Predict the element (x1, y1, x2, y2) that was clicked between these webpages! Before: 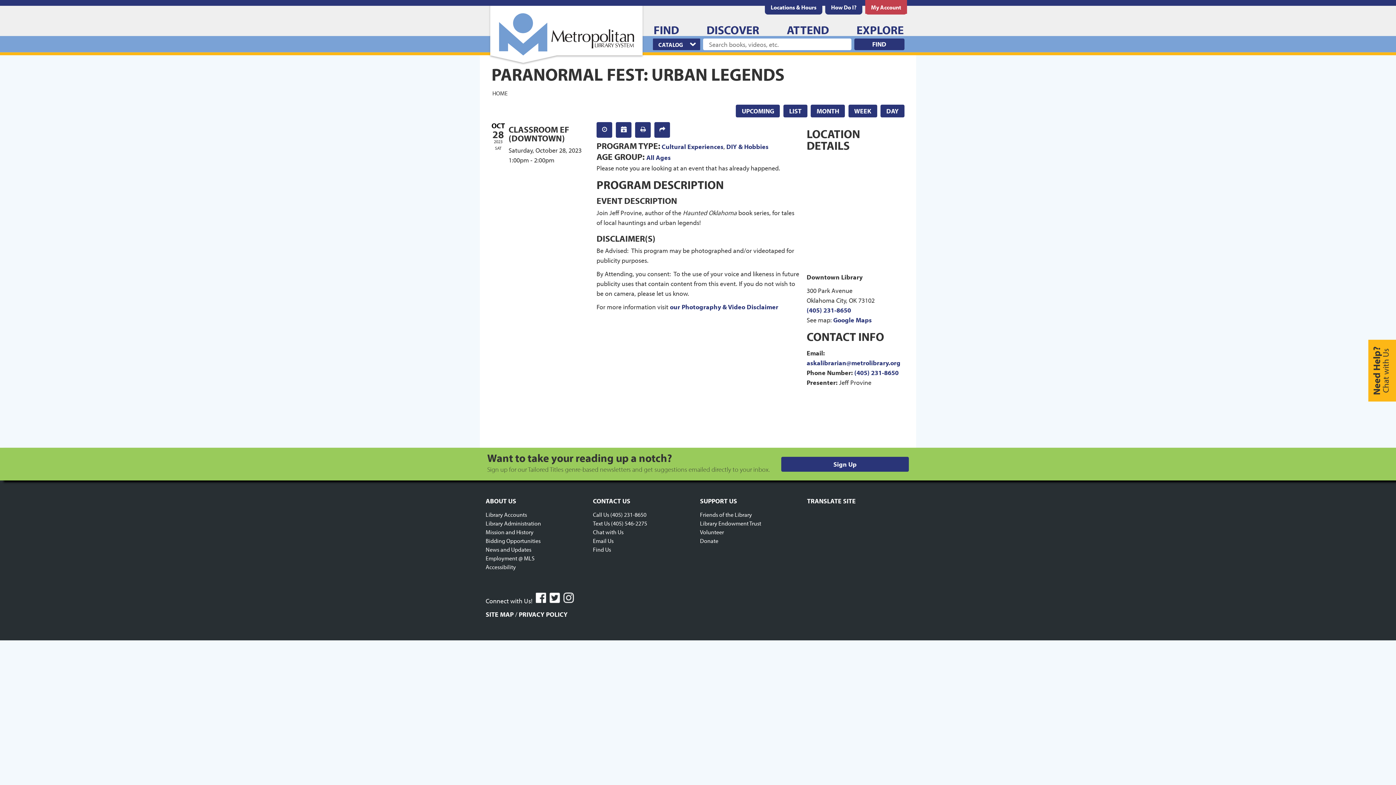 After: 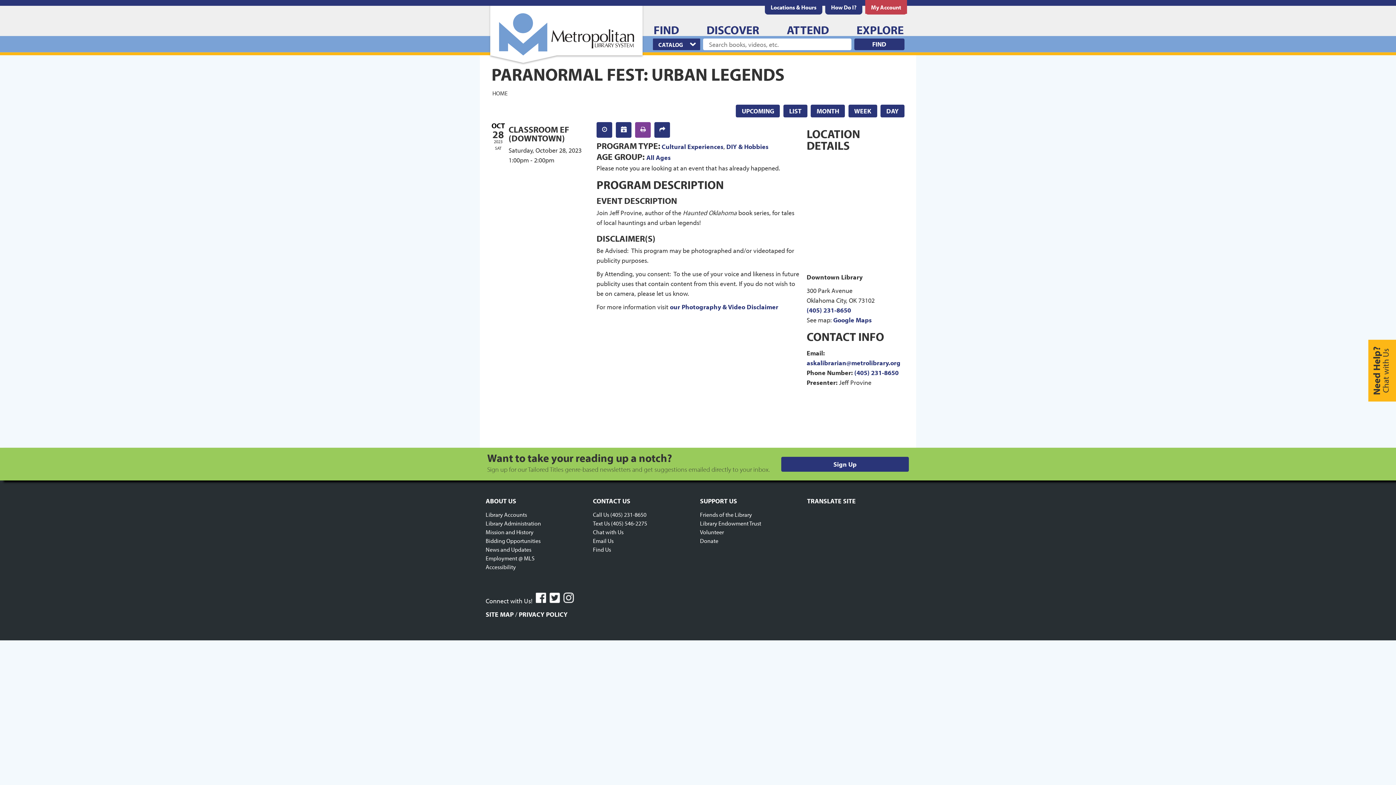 Action: label: Print bbox: (635, 122, 650, 137)